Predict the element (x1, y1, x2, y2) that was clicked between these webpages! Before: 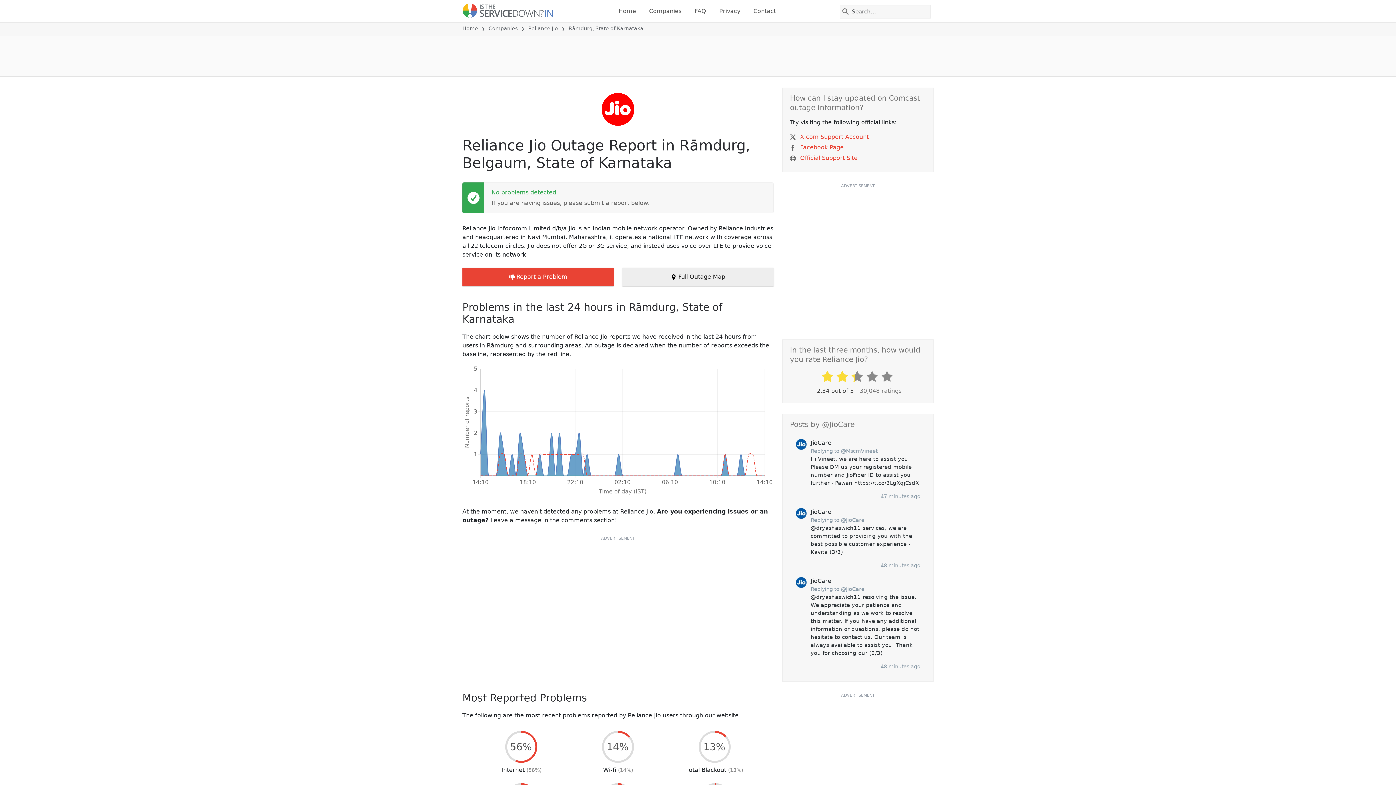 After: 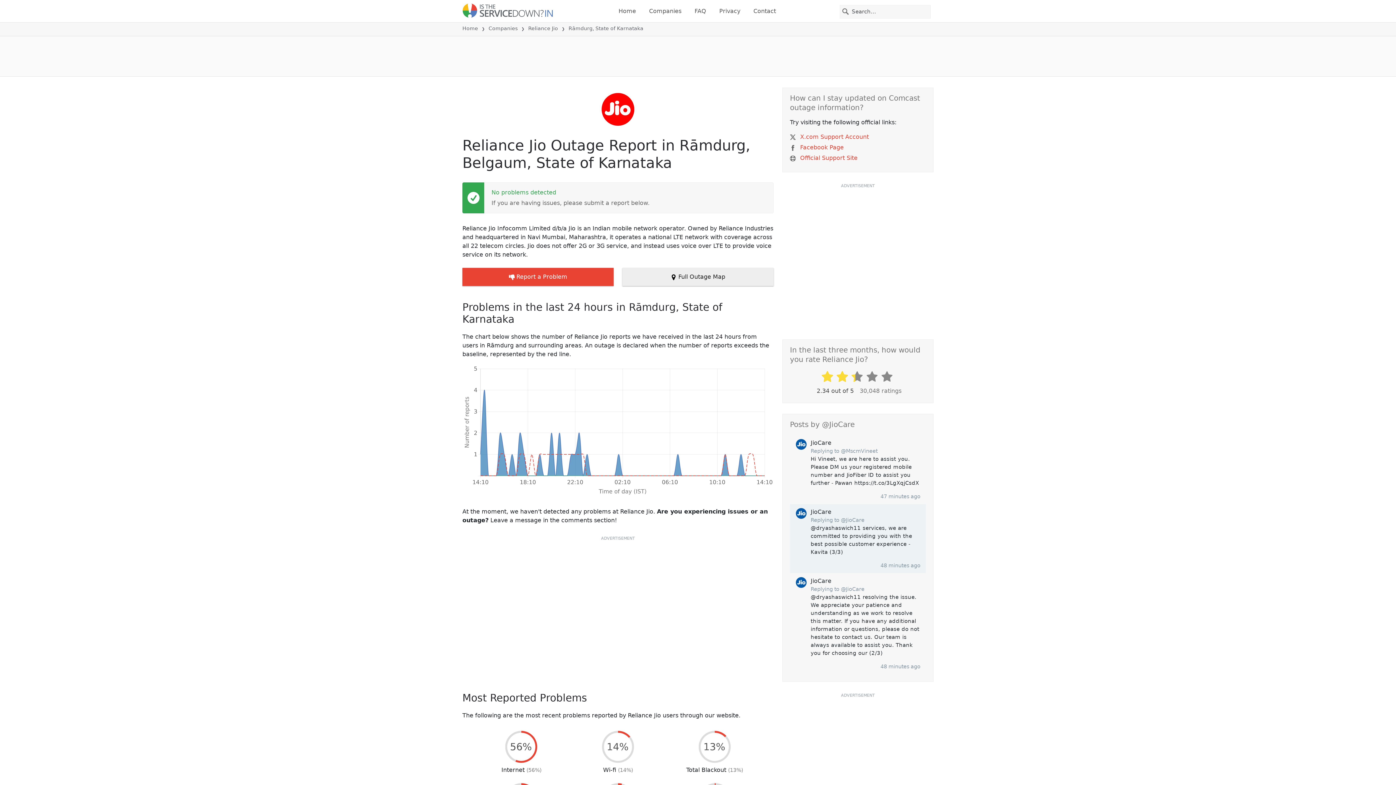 Action: bbox: (790, 504, 926, 573) label: JioCare

Replying to @JioCare

@dryashaswich11 services, we are committed to providing you with the best possible customer experience - Kavita (3/3)

48 minutes ago